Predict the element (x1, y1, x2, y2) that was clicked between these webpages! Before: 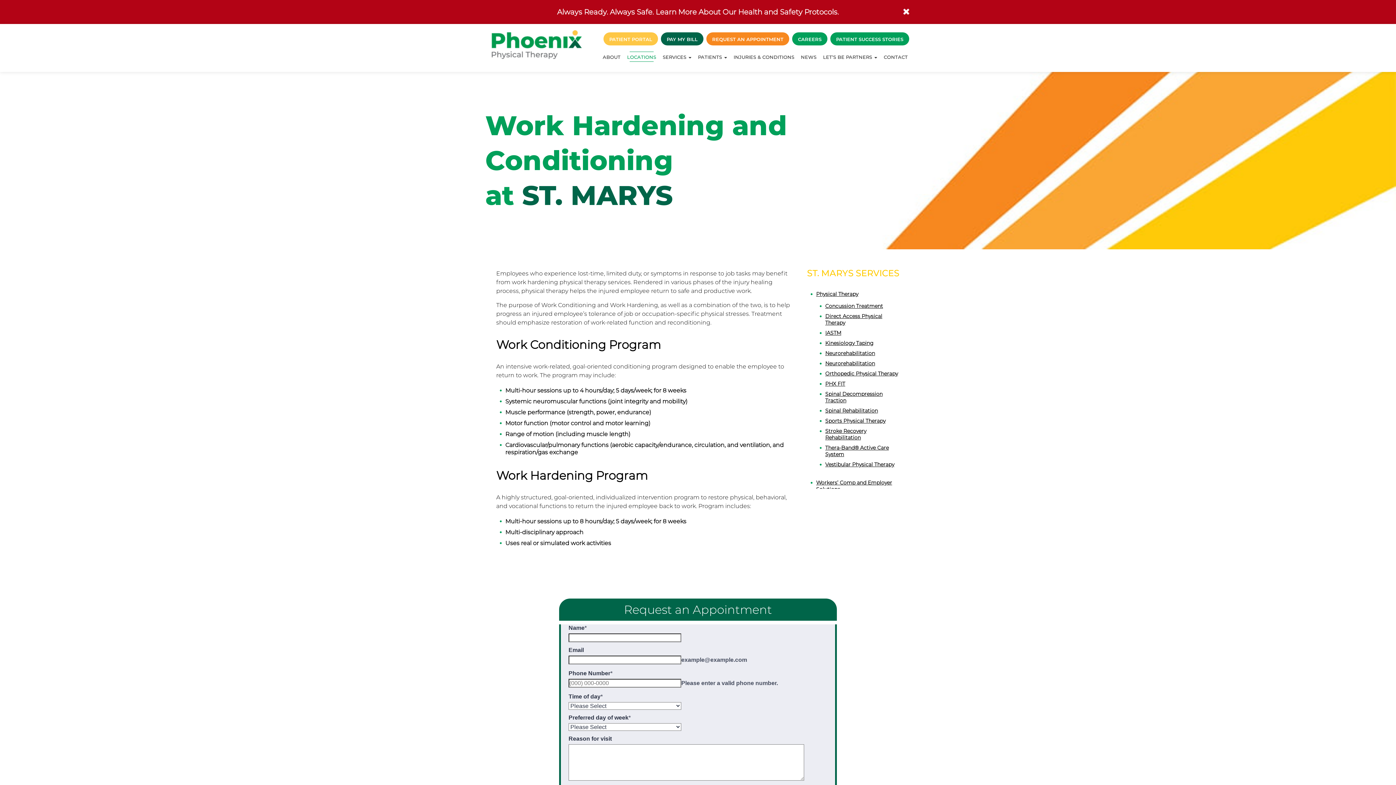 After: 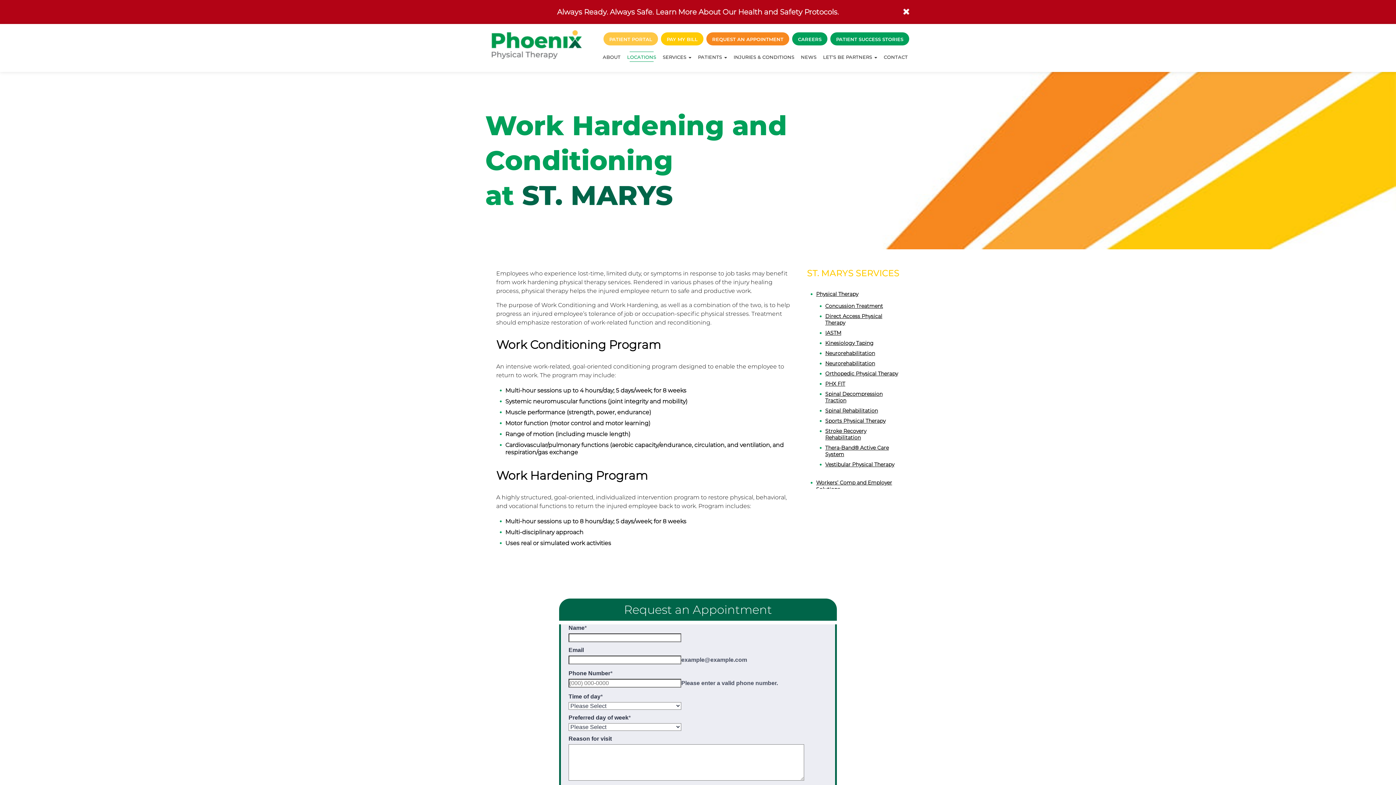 Action: bbox: (666, 35, 697, 43) label: PAY MY BILL